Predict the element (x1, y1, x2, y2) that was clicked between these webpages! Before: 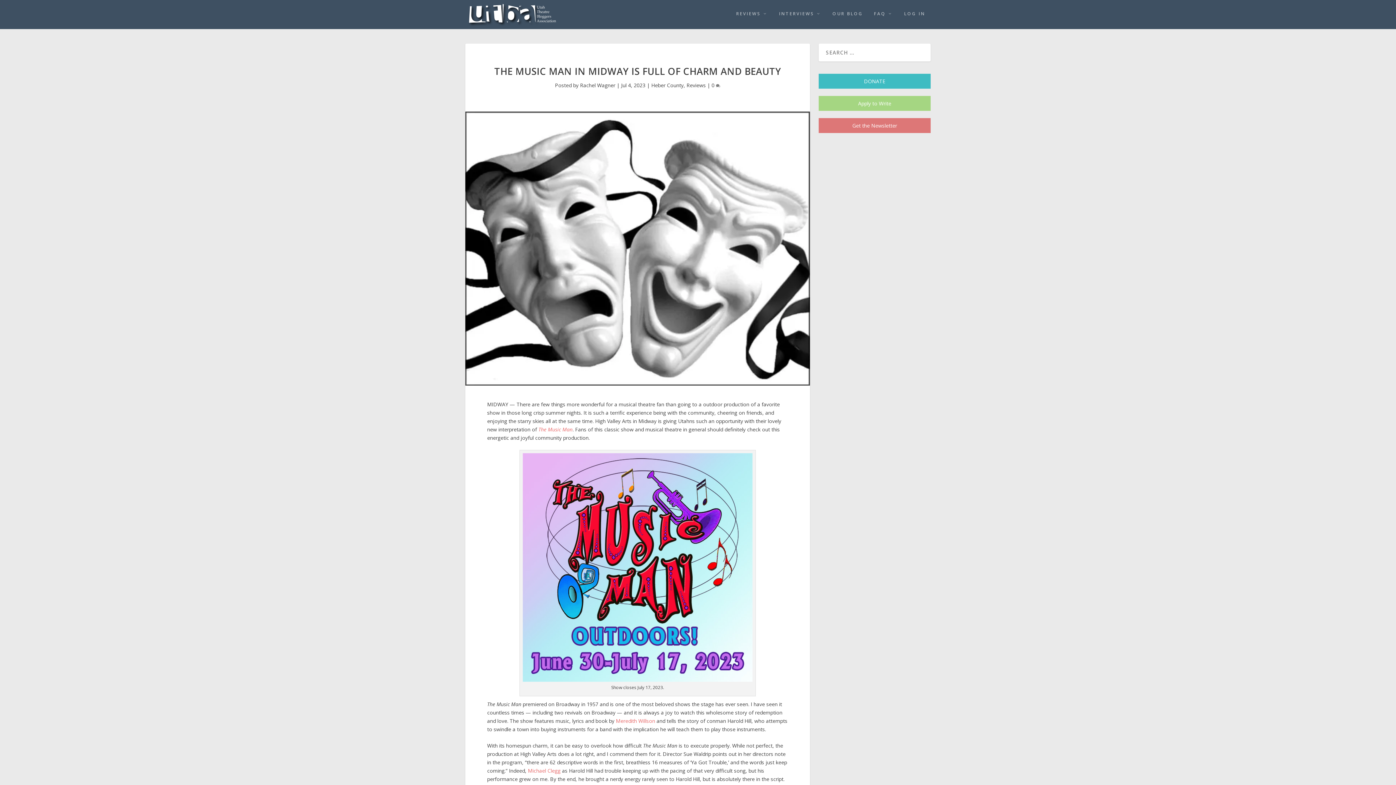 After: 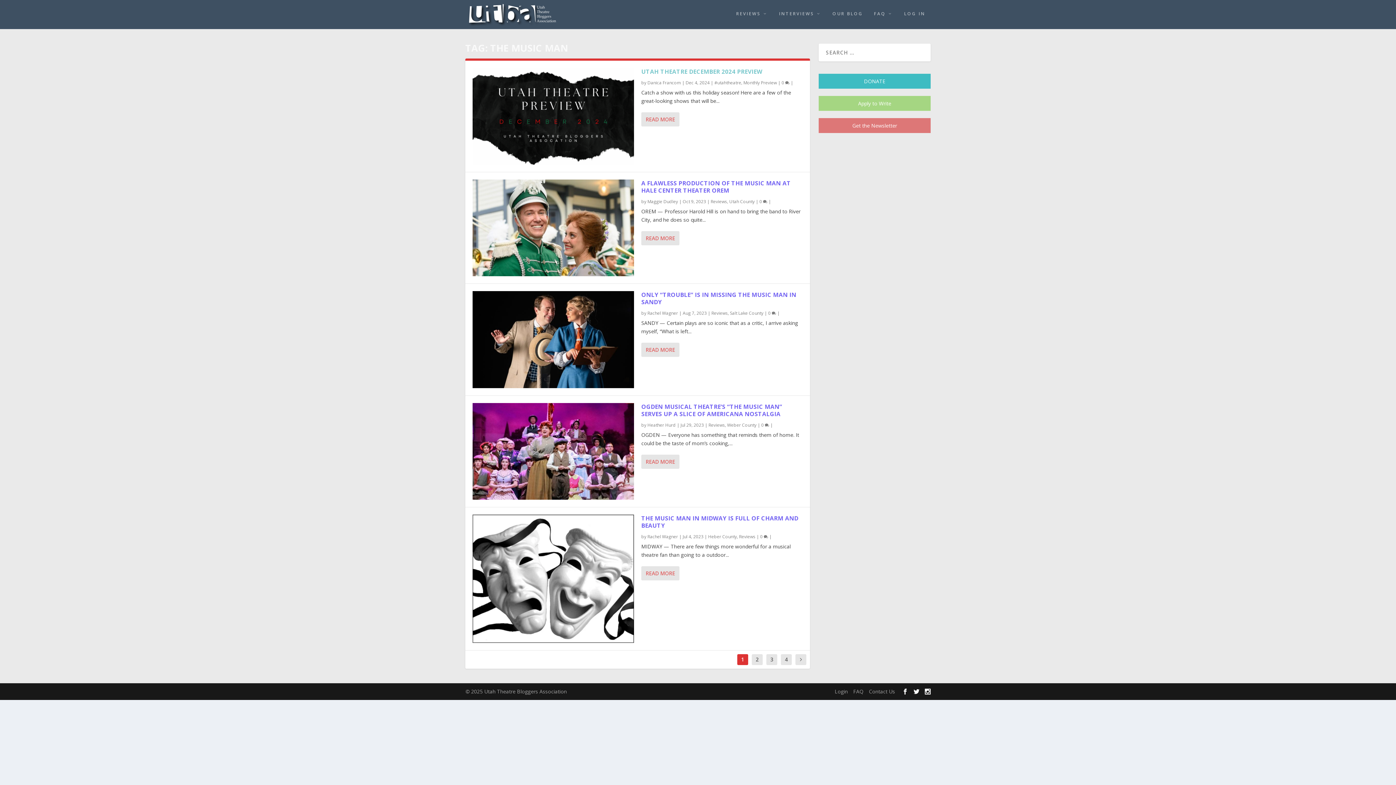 Action: bbox: (538, 426, 572, 432) label: The Music Man